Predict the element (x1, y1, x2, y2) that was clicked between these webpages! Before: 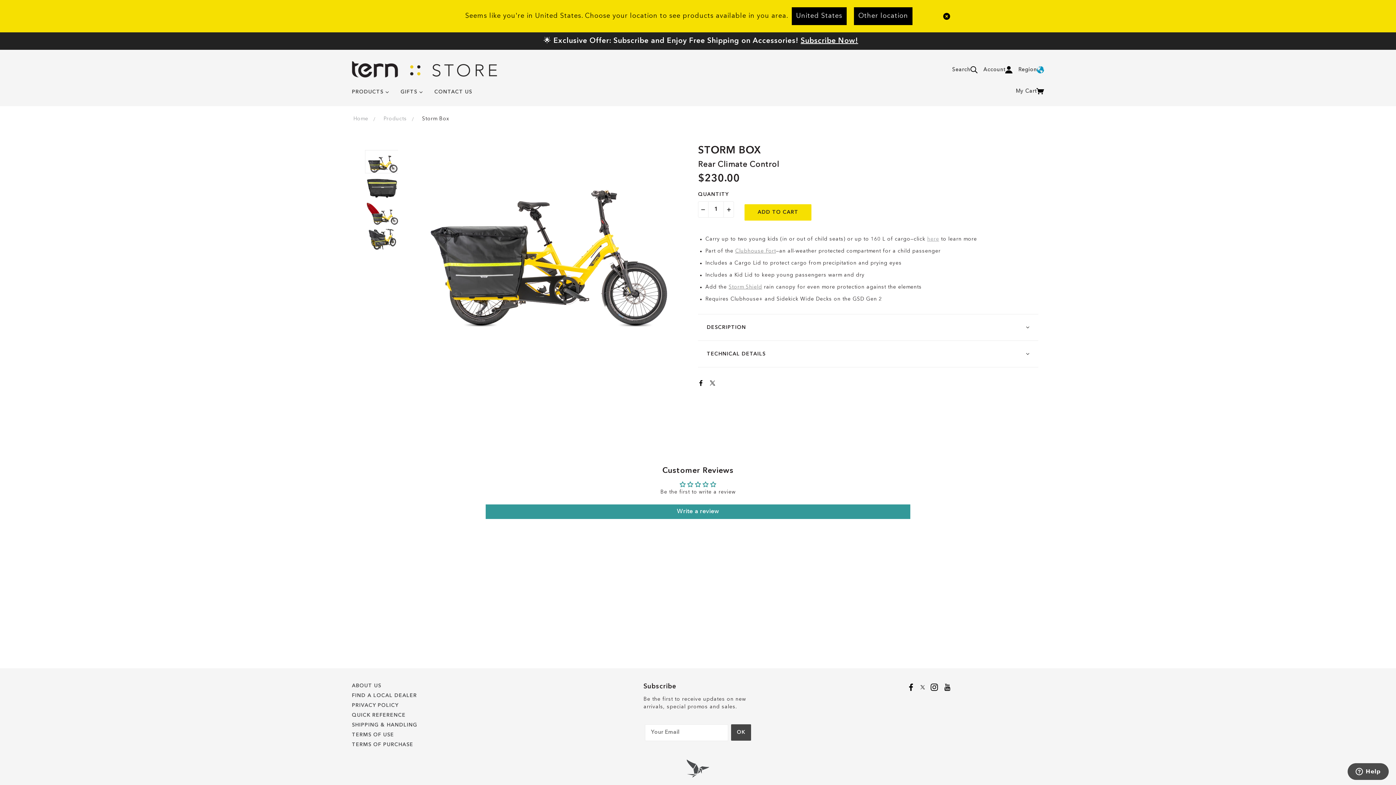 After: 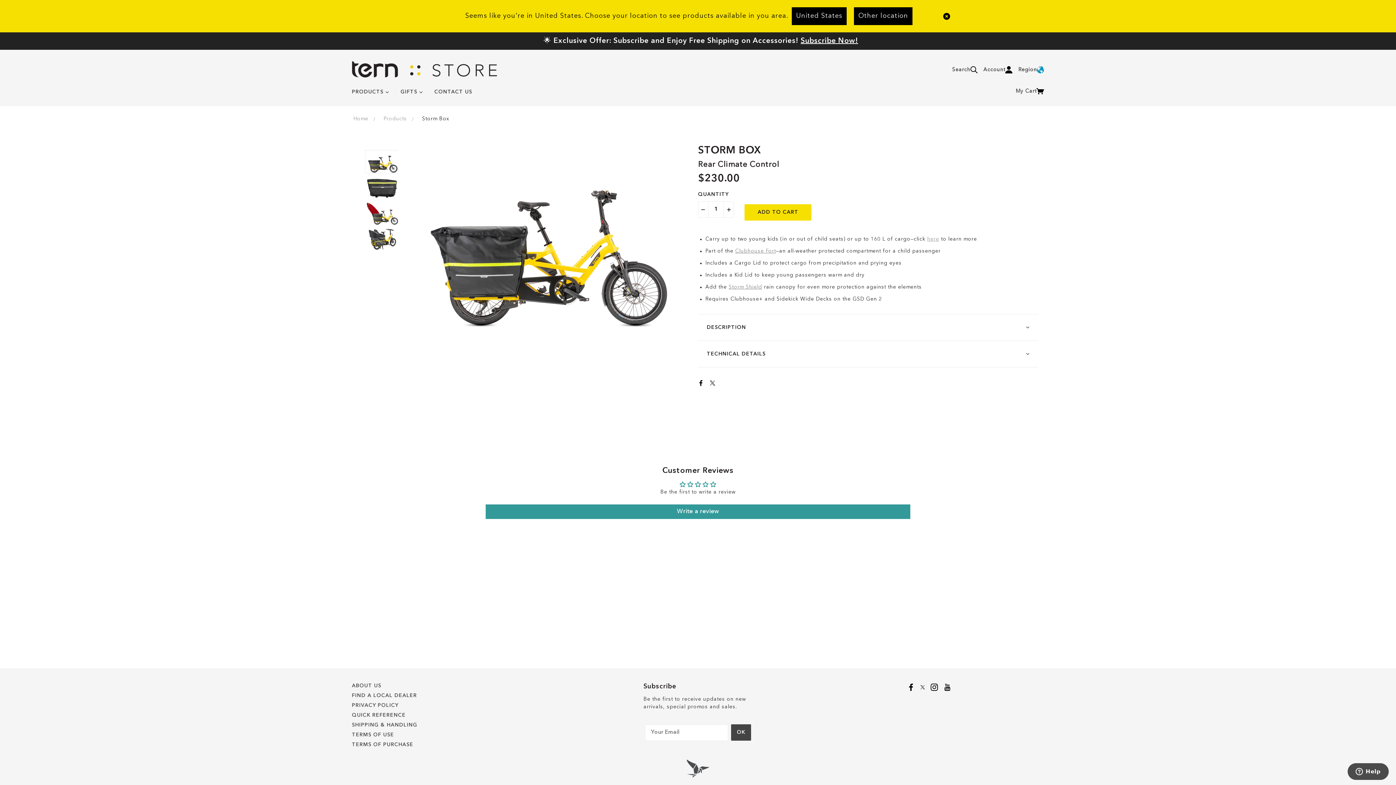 Action: label: x bbox: (917, 680, 928, 694)